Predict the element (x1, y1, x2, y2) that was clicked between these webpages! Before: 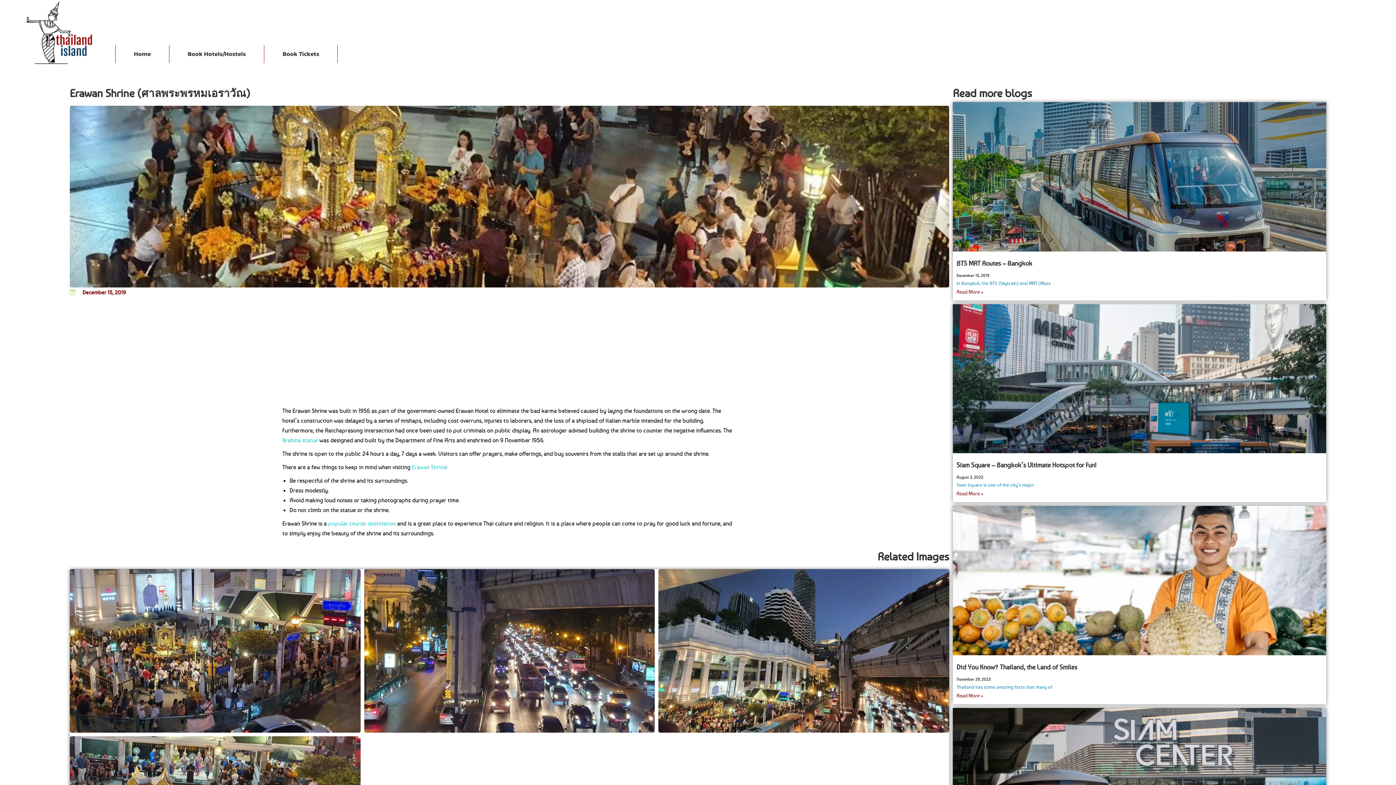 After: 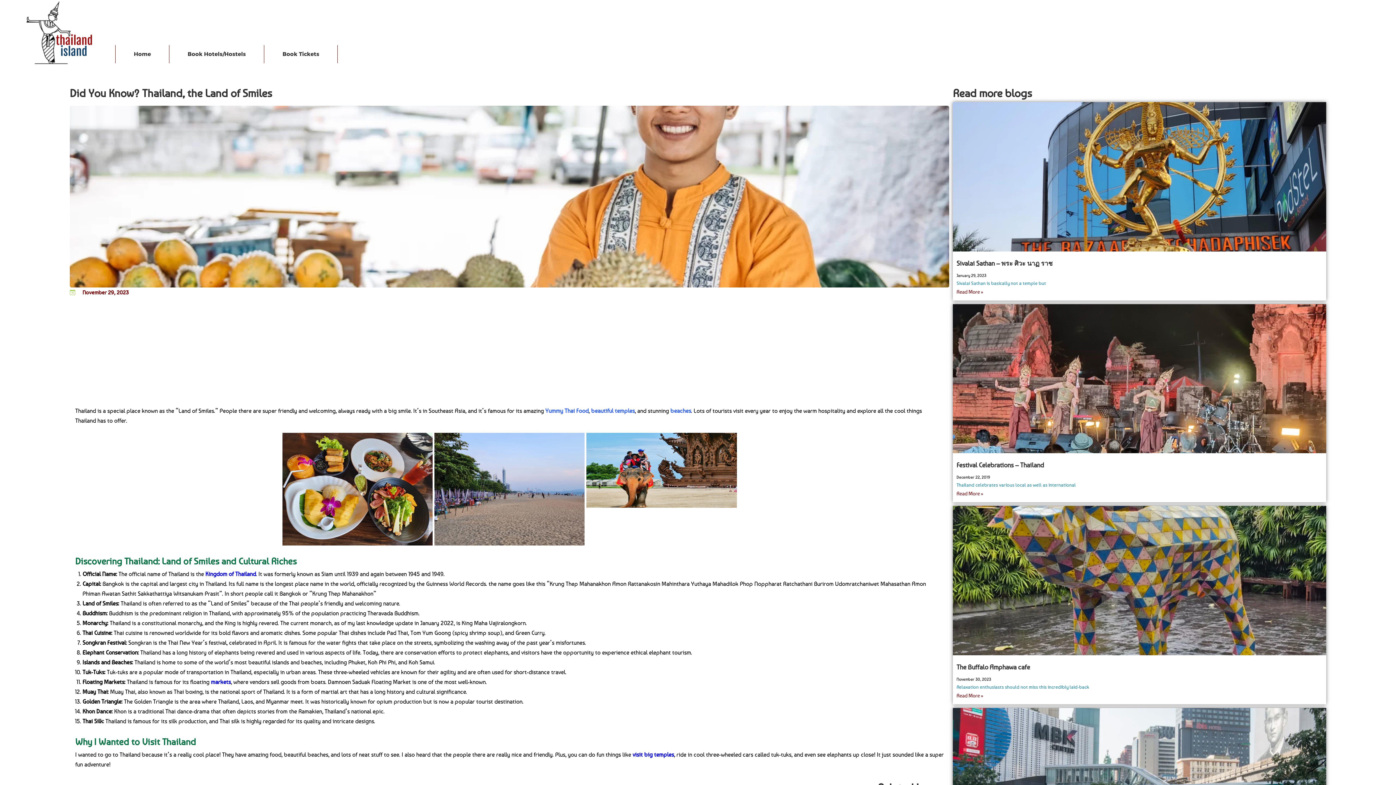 Action: bbox: (956, 692, 983, 698) label: Read more about Did You Know? Thailand, the Land of Smiles